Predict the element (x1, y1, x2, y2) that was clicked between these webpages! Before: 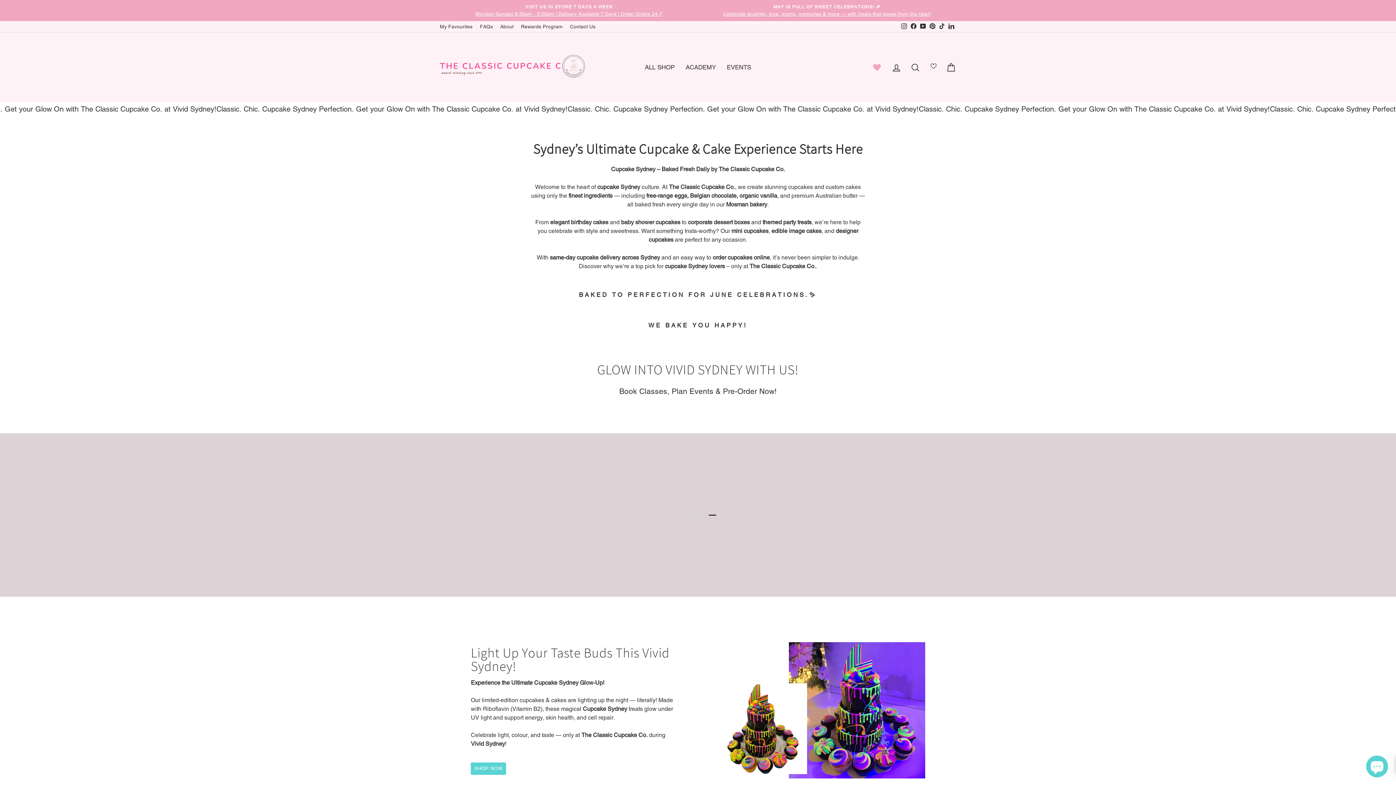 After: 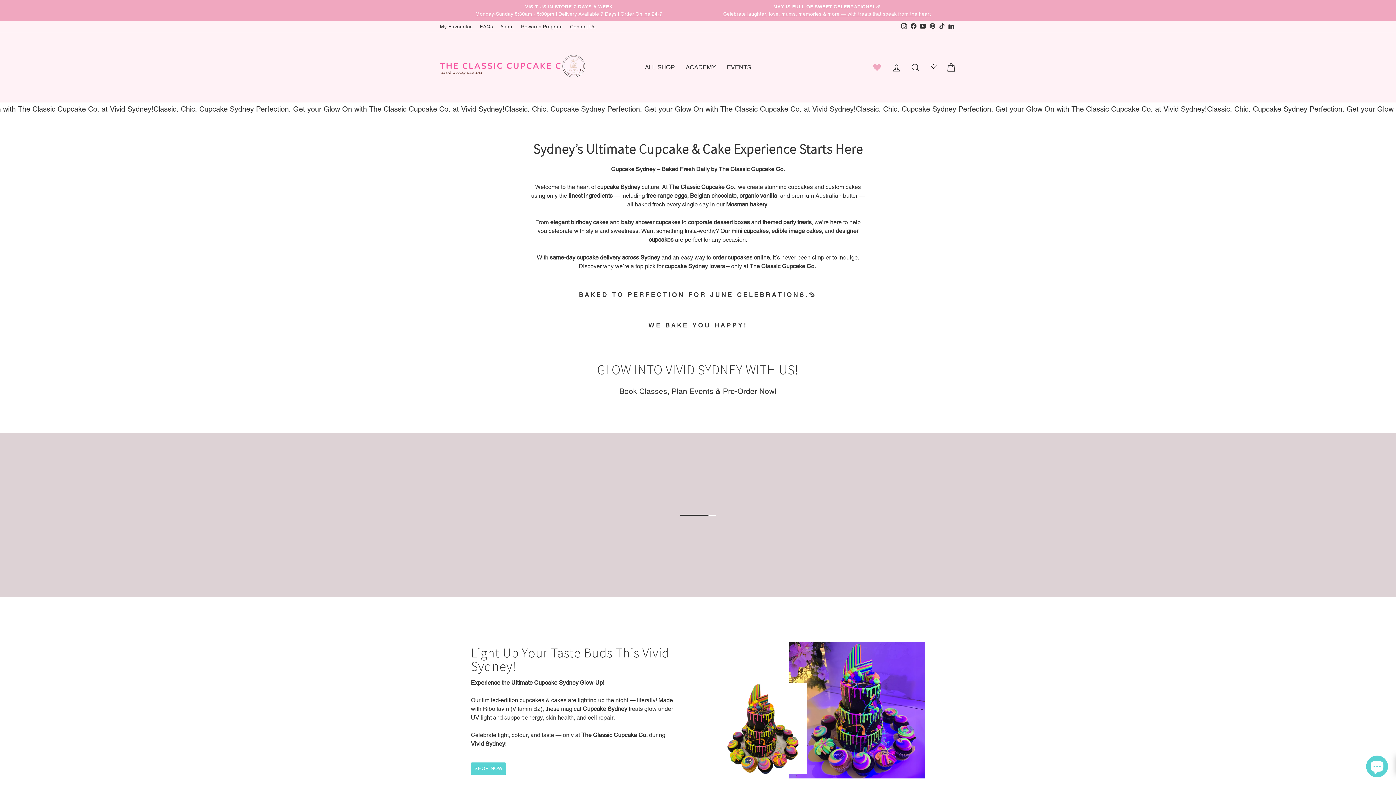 Action: bbox: (899, 21, 909, 32) label: Instagram